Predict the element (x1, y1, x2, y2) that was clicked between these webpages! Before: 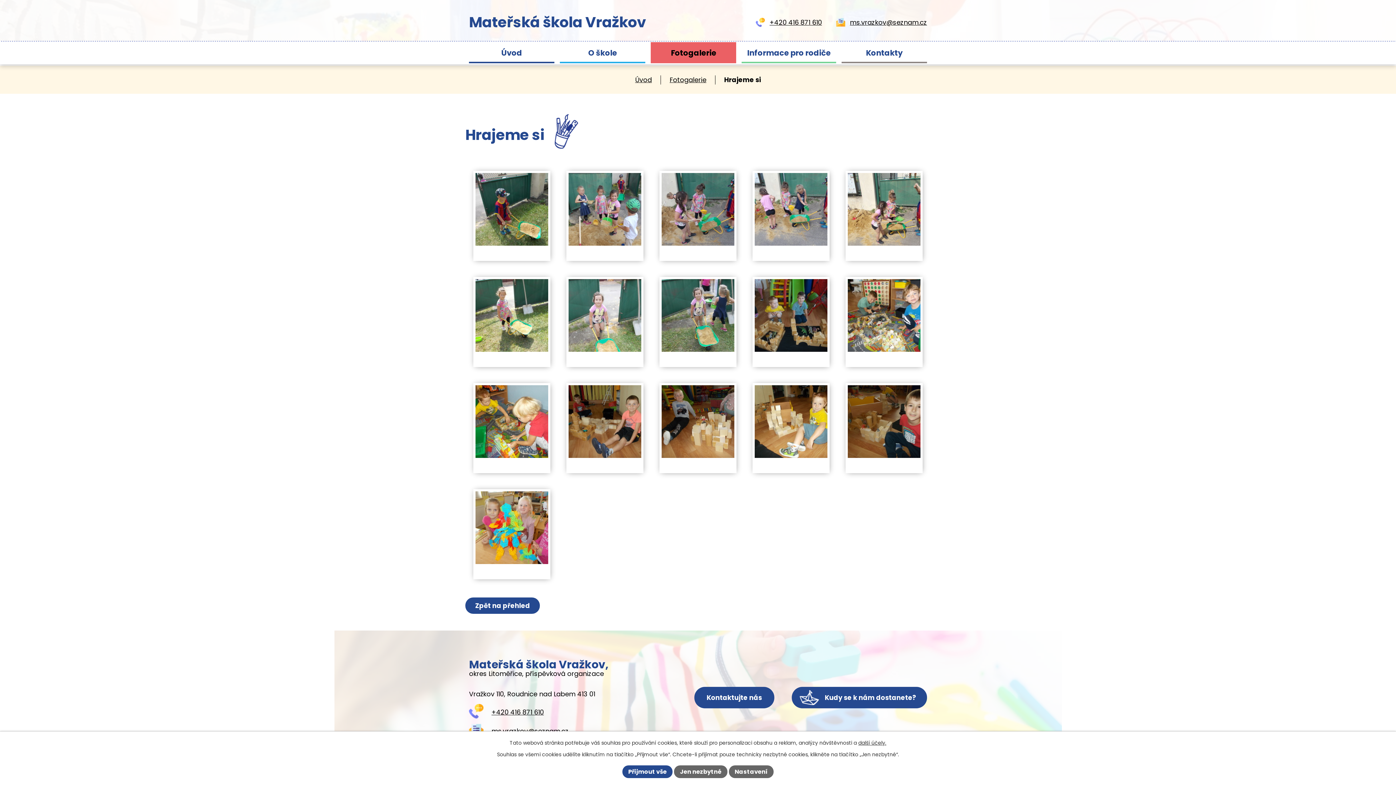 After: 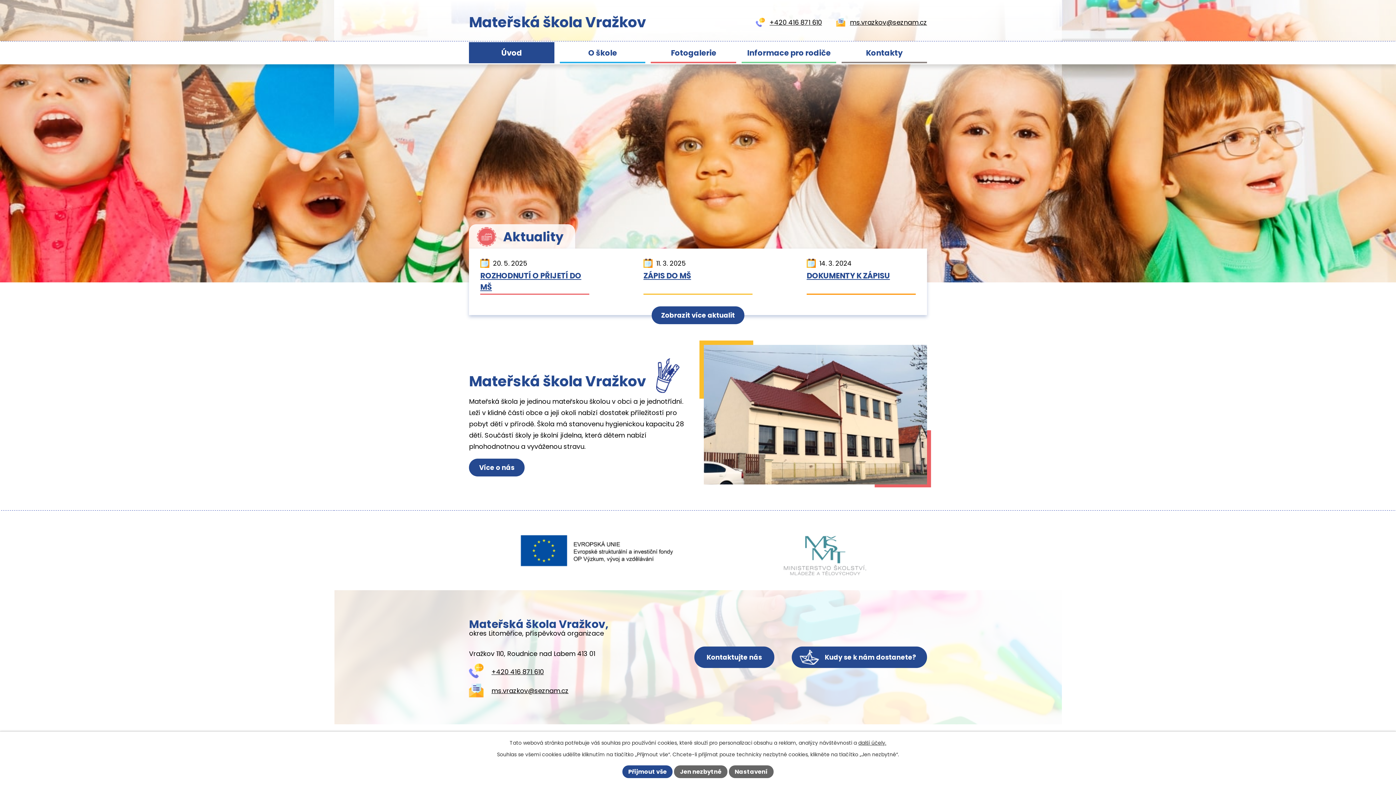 Action: label: Úvod bbox: (469, 42, 554, 63)